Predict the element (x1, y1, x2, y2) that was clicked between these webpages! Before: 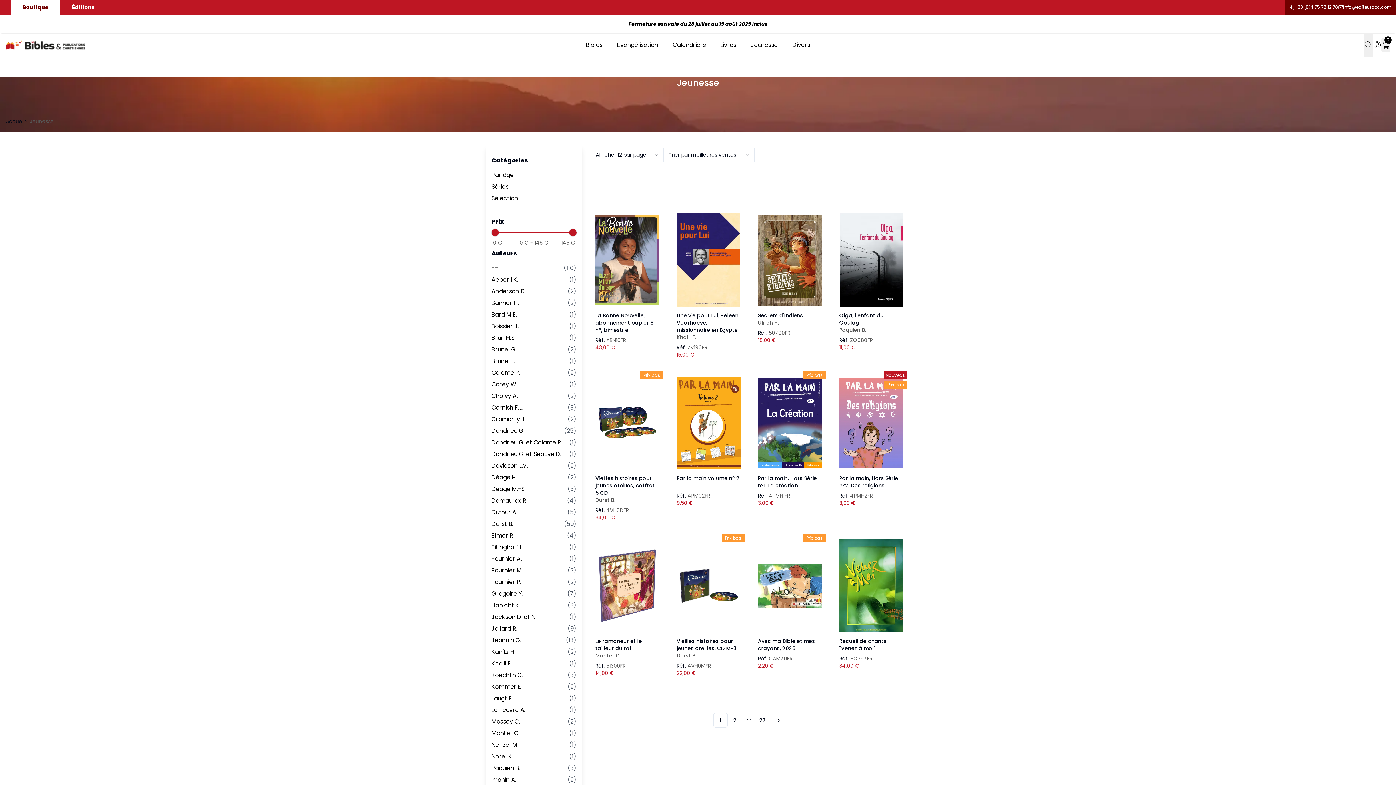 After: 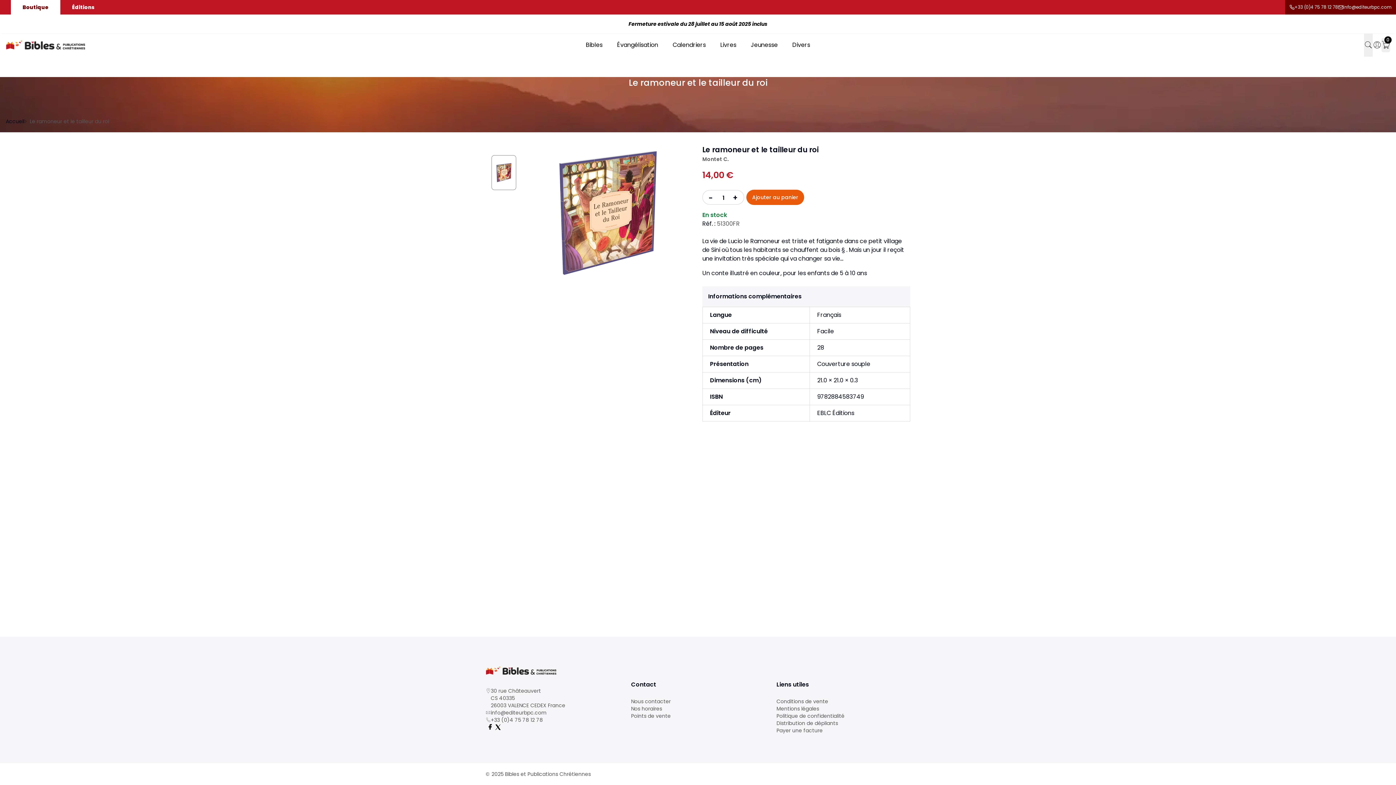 Action: bbox: (595, 637, 659, 659) label: Le ramoneur et le tailleur du roi

Montet C.